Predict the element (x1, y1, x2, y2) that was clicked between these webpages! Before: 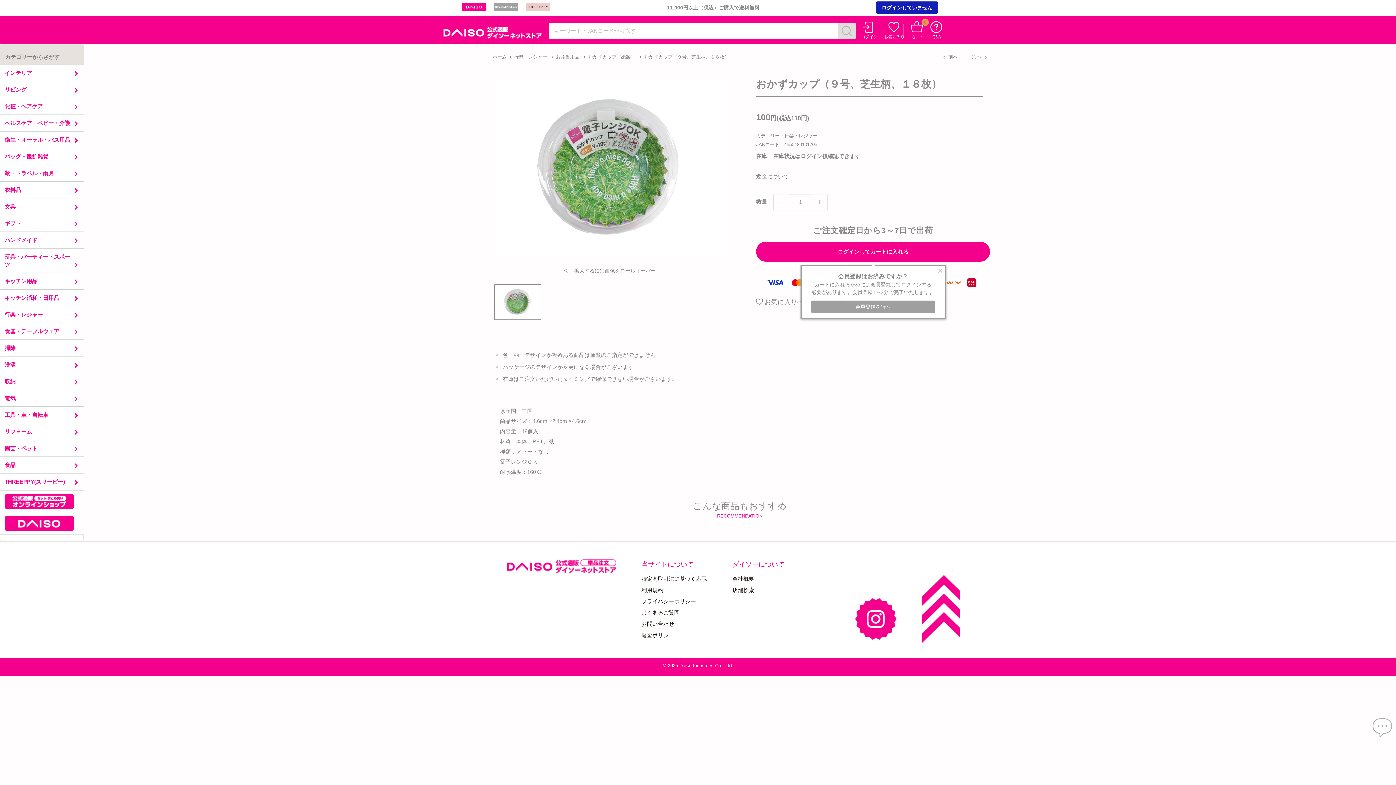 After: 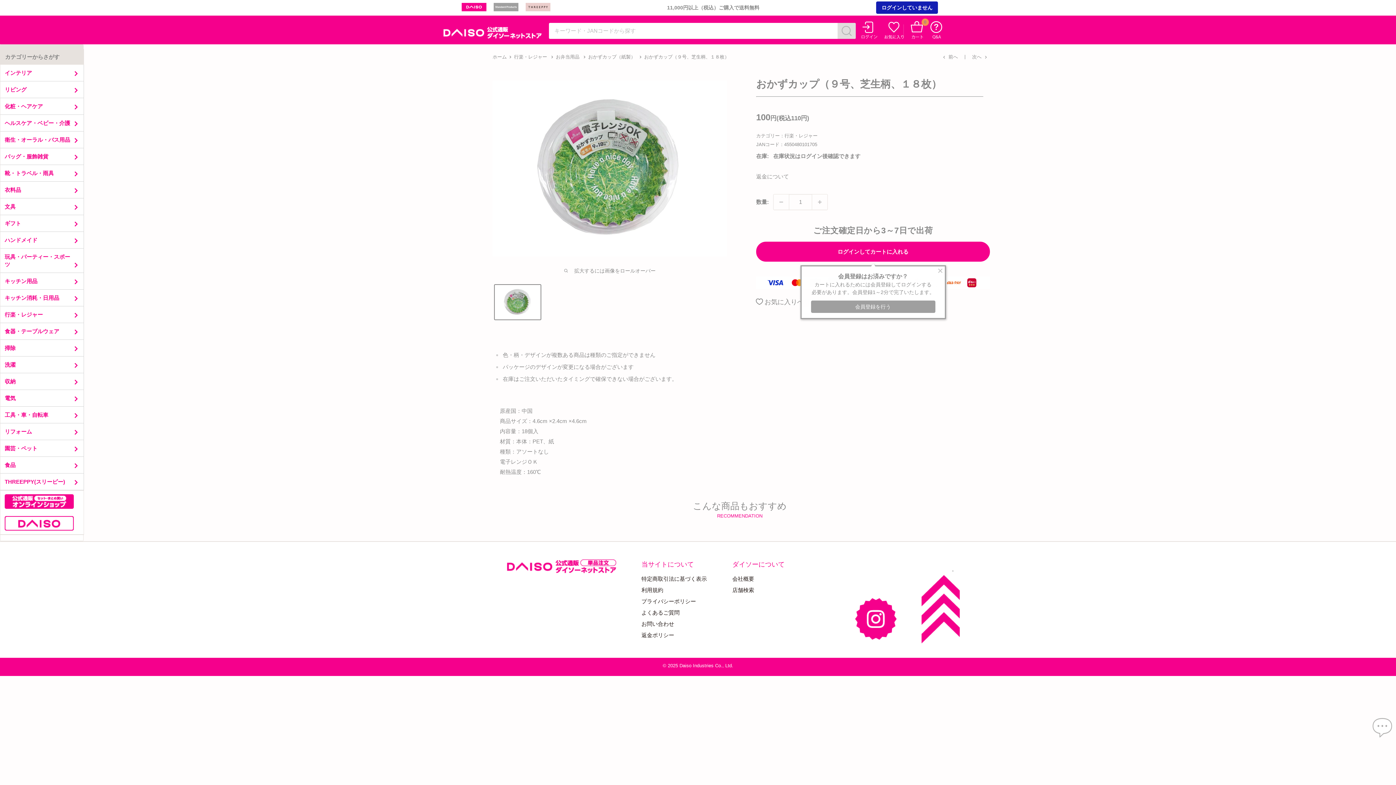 Action: bbox: (0, 516, 83, 530)